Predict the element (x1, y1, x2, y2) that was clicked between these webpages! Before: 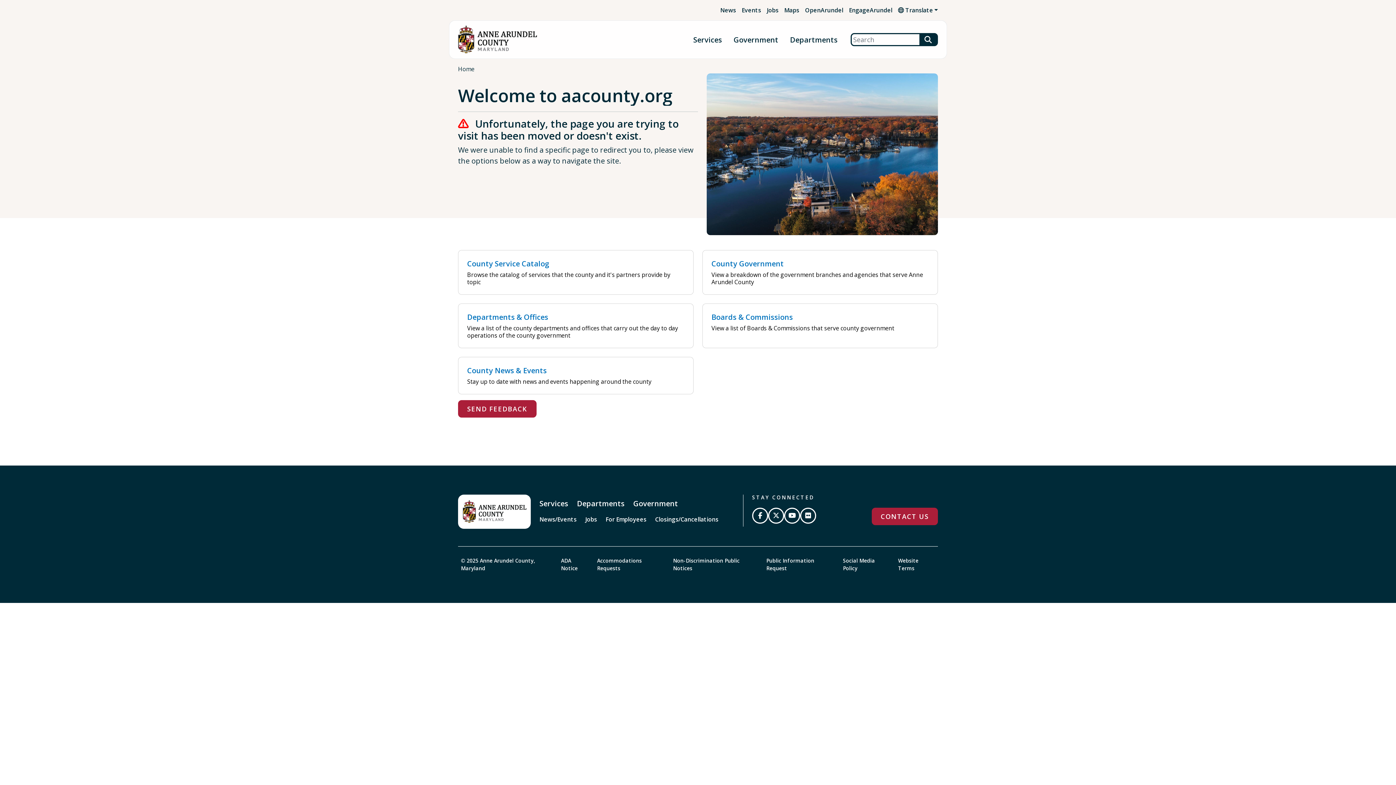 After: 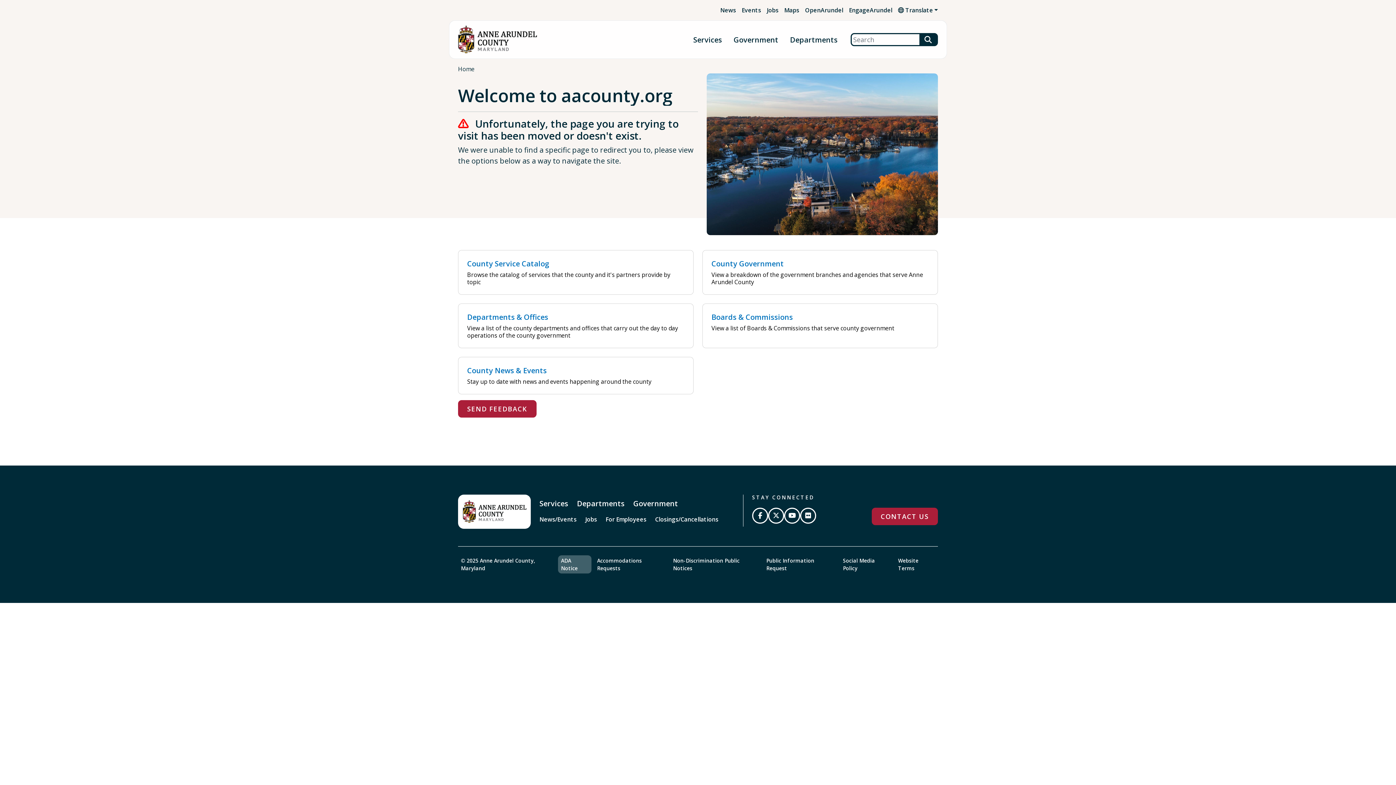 Action: bbox: (558, 555, 591, 573) label: ADA Notice